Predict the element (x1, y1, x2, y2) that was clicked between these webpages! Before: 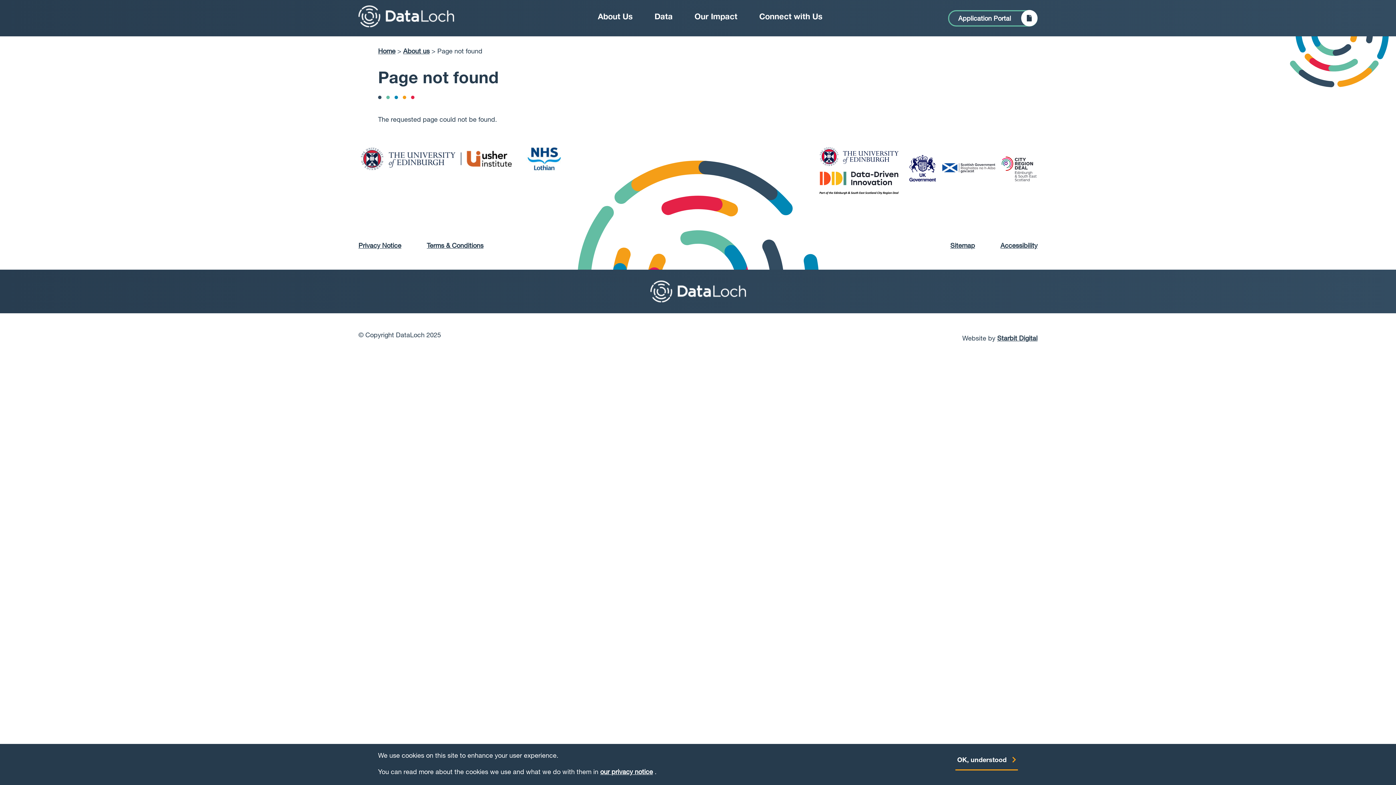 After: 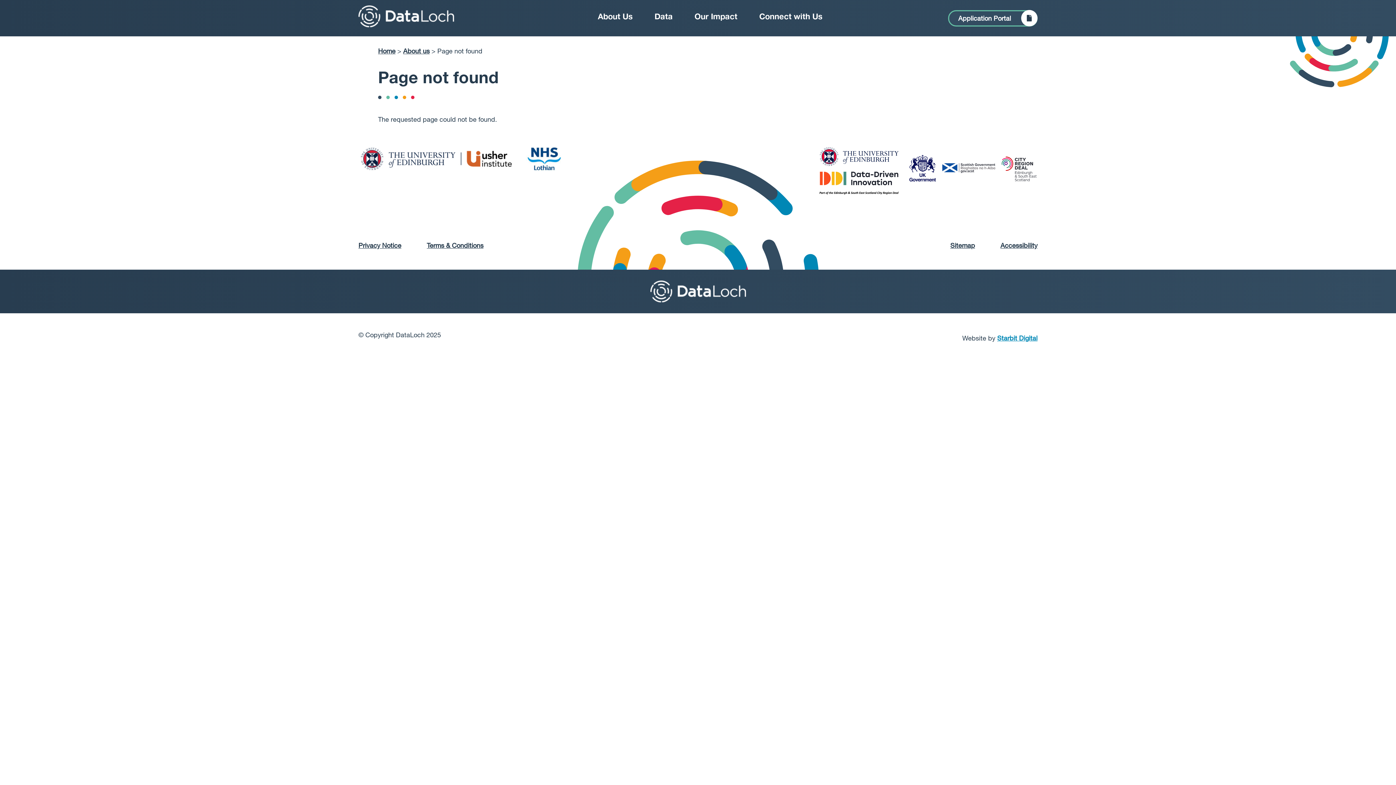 Action: label: Starbit Digital bbox: (997, 336, 1037, 342)